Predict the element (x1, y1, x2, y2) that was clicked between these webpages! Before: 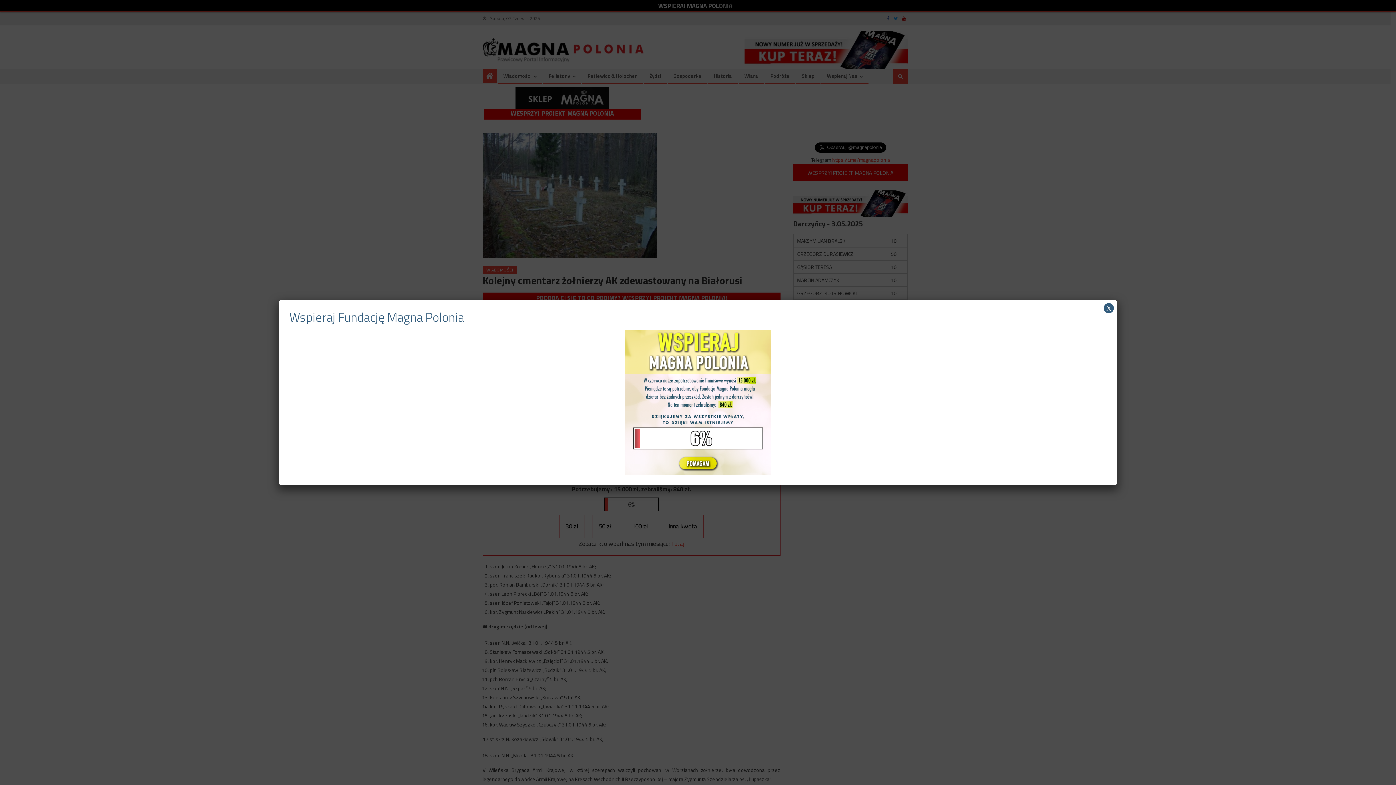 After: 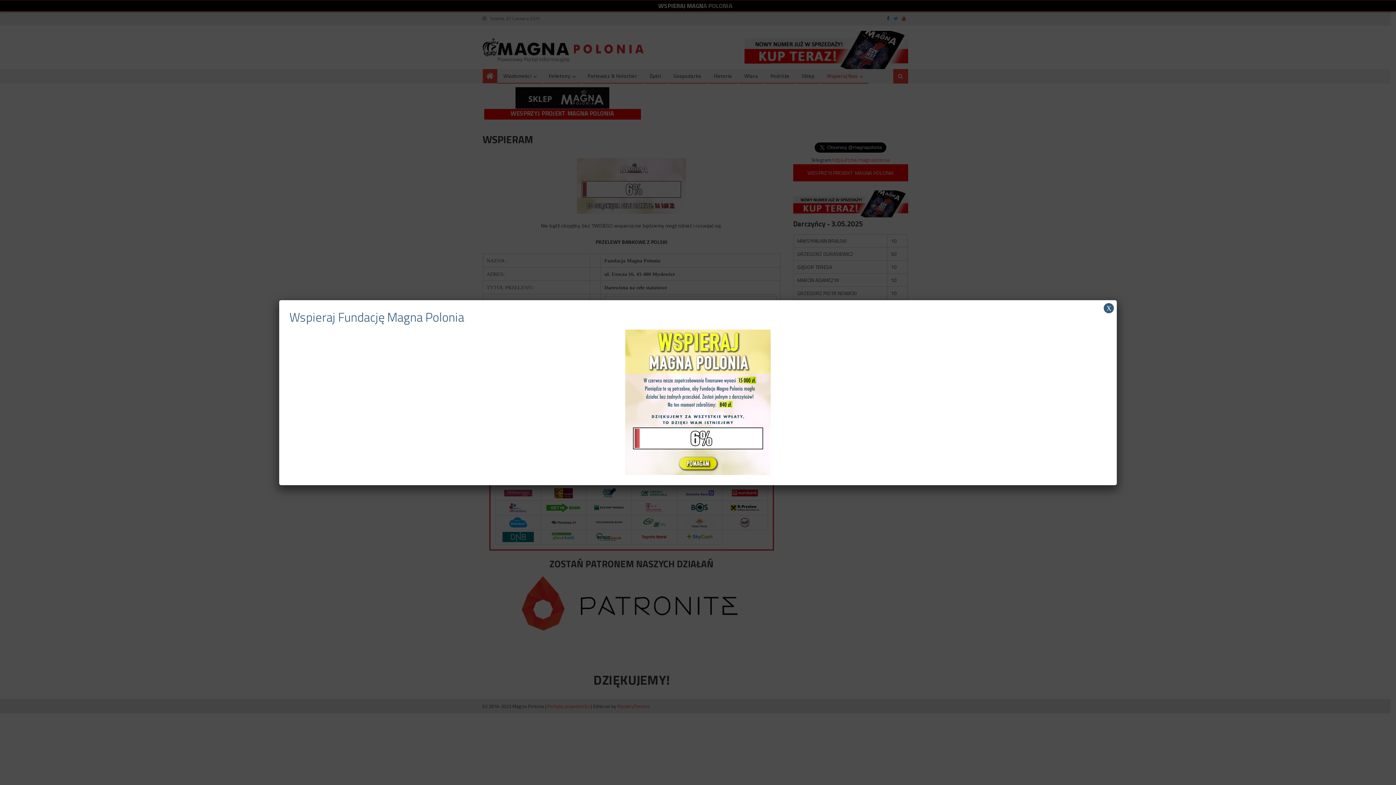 Action: bbox: (625, 397, 770, 406)